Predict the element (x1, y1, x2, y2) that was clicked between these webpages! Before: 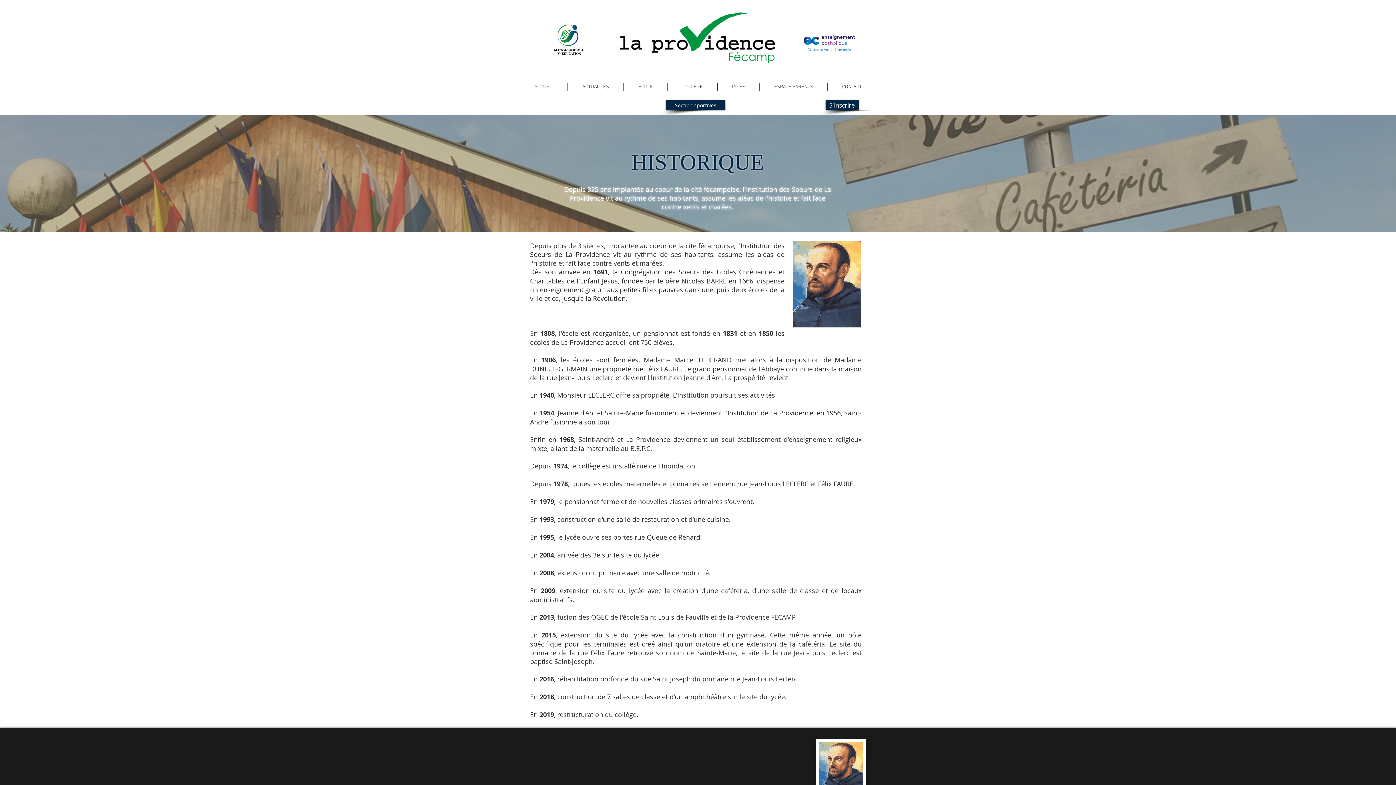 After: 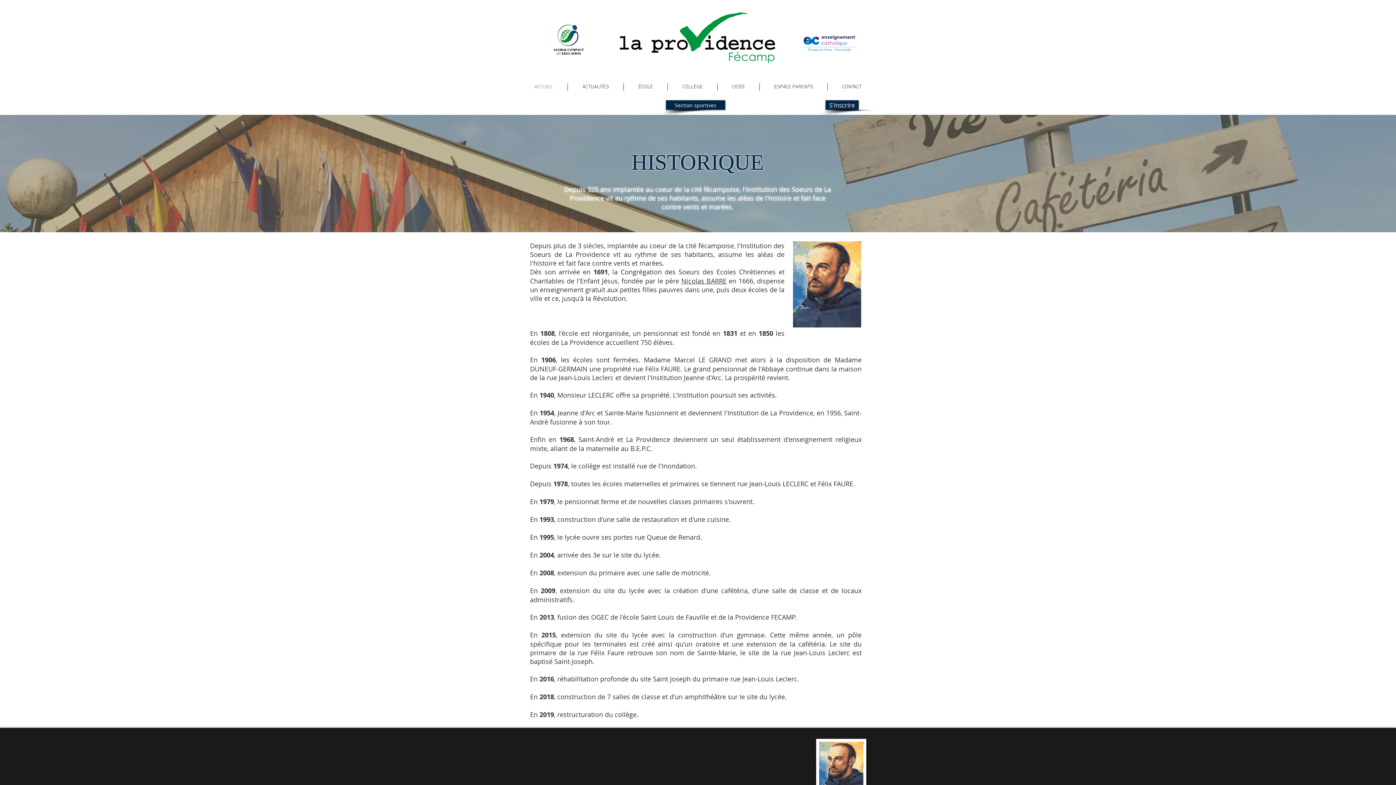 Action: bbox: (571, 461, 602, 470) label: le collège 